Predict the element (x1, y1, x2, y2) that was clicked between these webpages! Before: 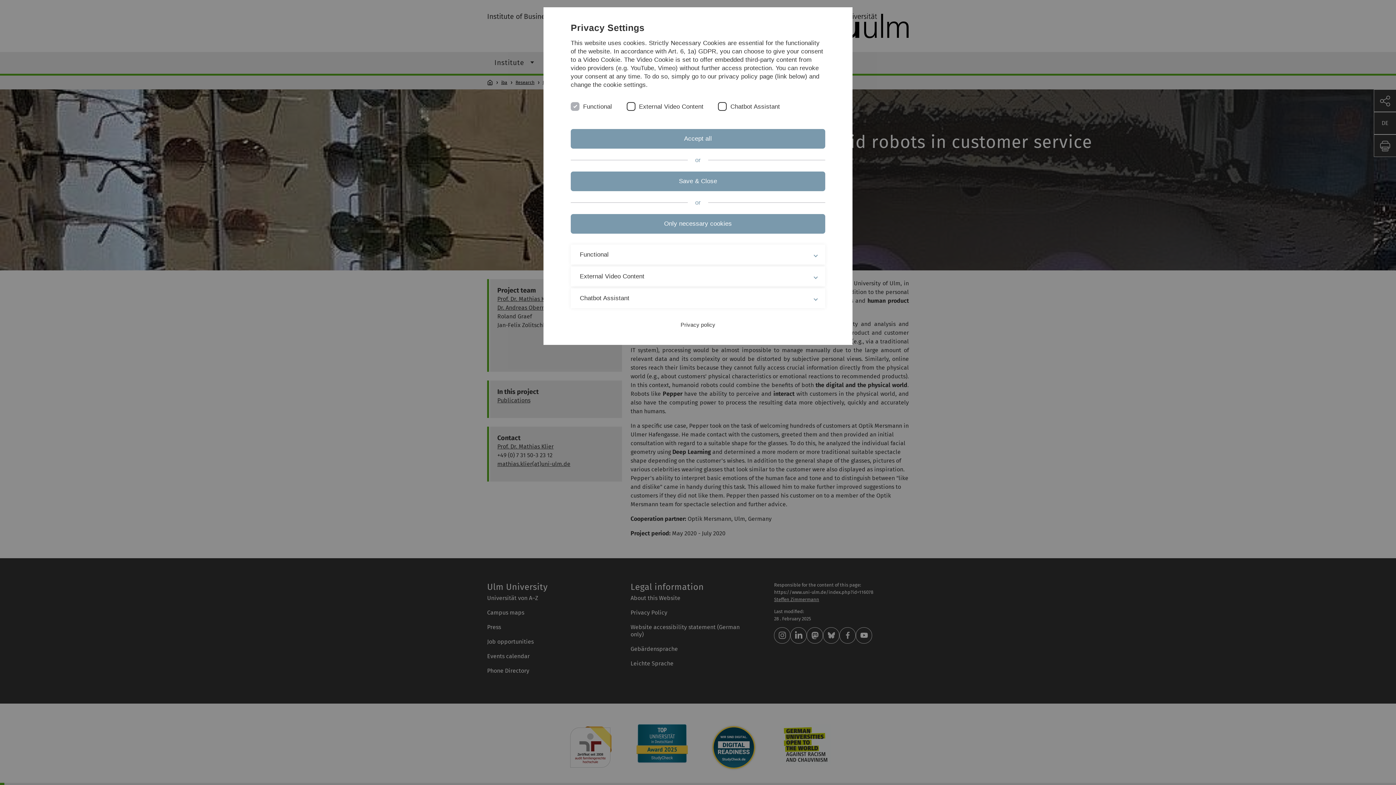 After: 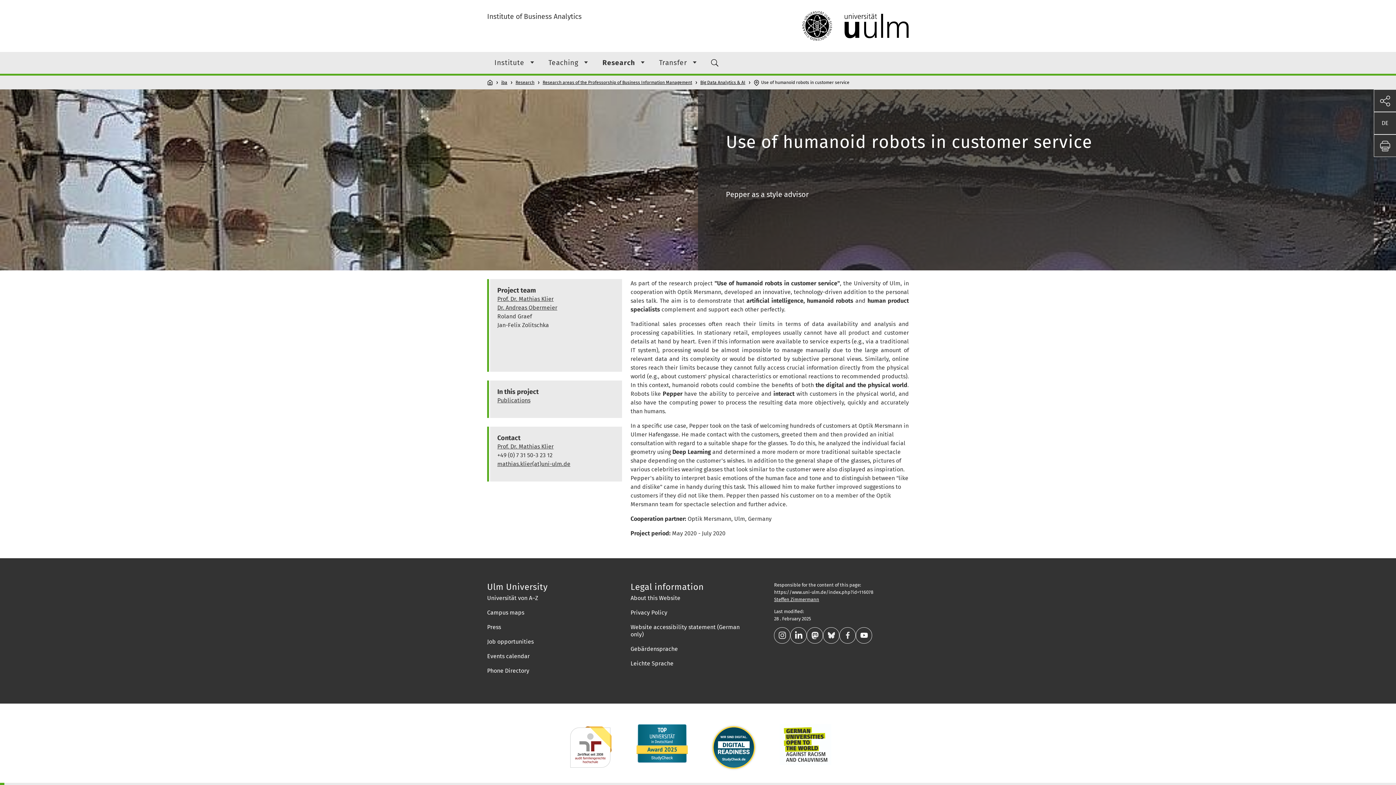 Action: label: Save & Close bbox: (570, 171, 825, 191)